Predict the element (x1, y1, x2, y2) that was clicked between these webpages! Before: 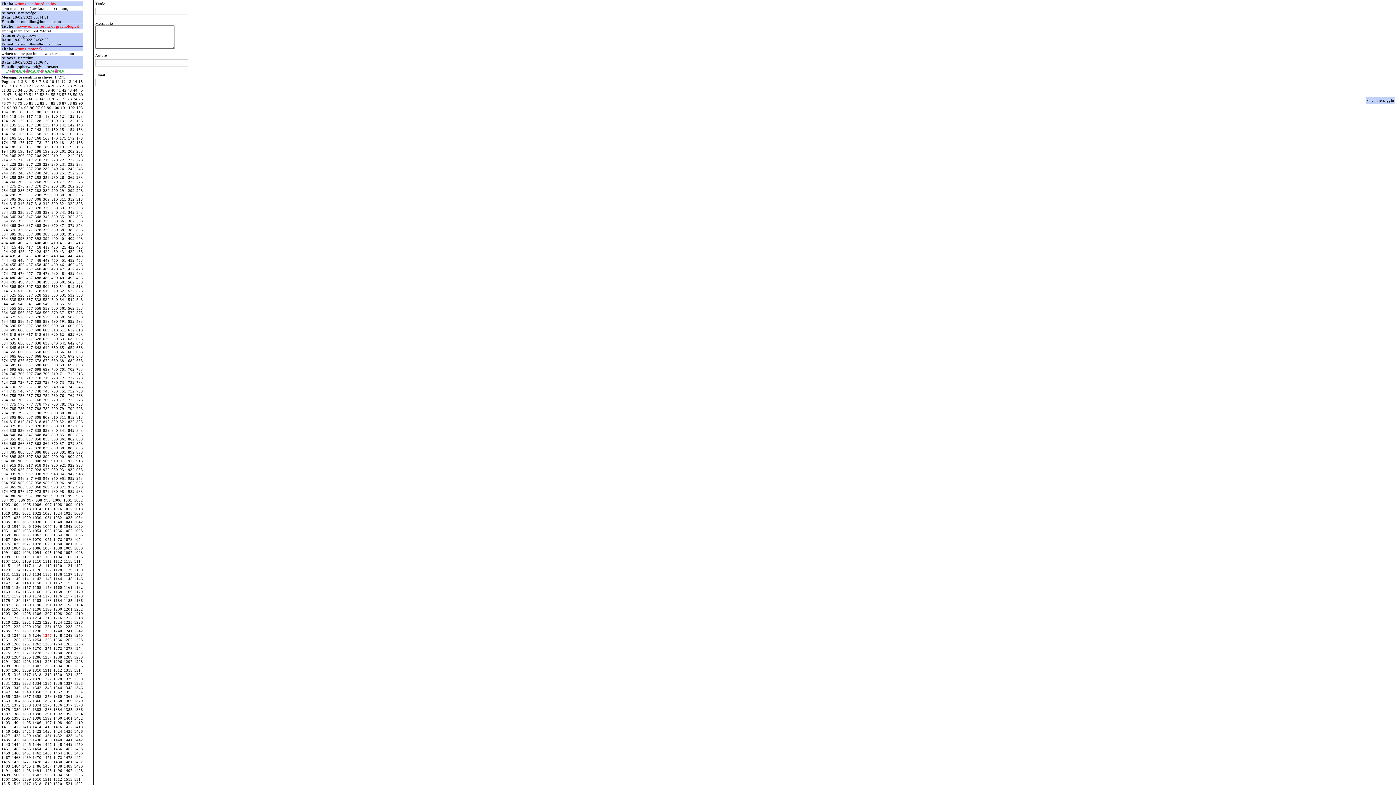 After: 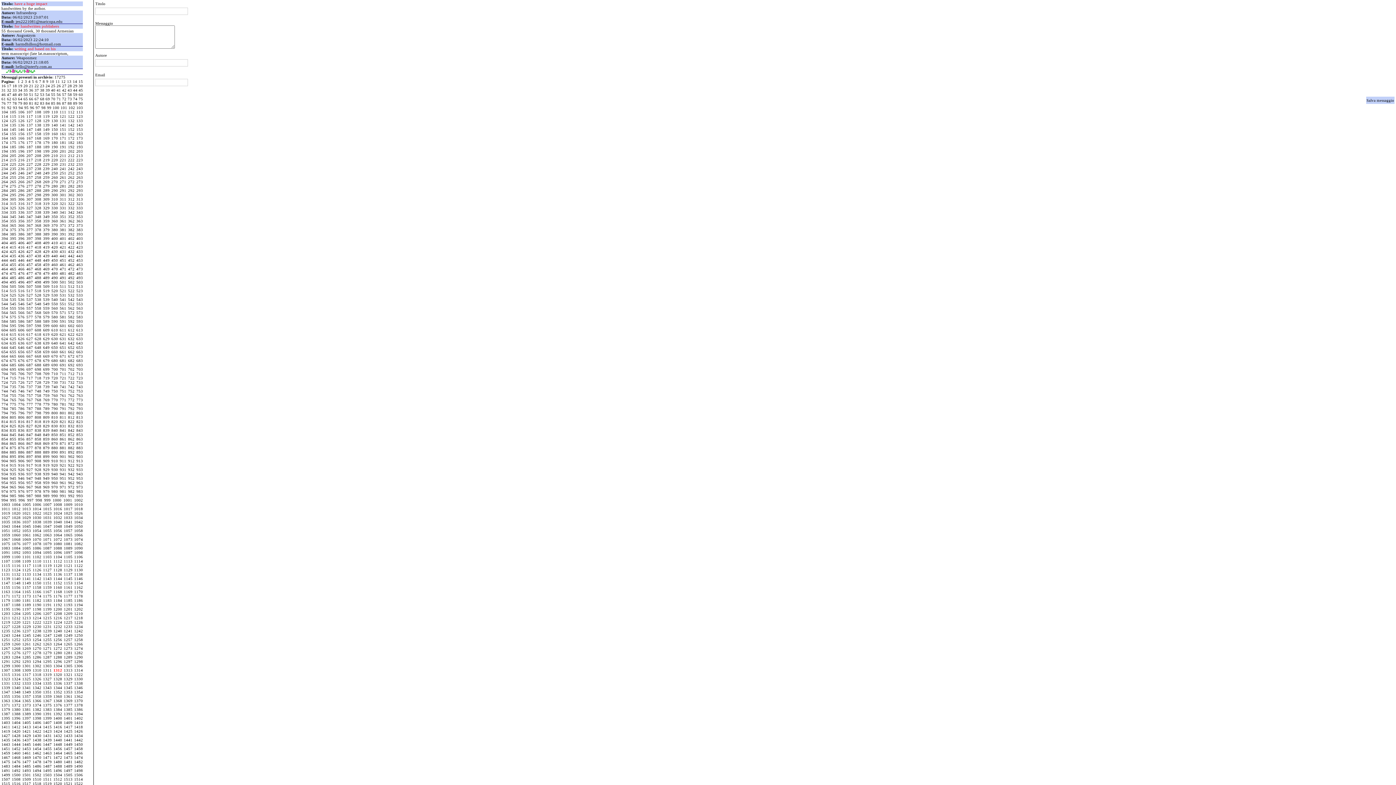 Action: label: 1312 bbox: (53, 668, 62, 672)